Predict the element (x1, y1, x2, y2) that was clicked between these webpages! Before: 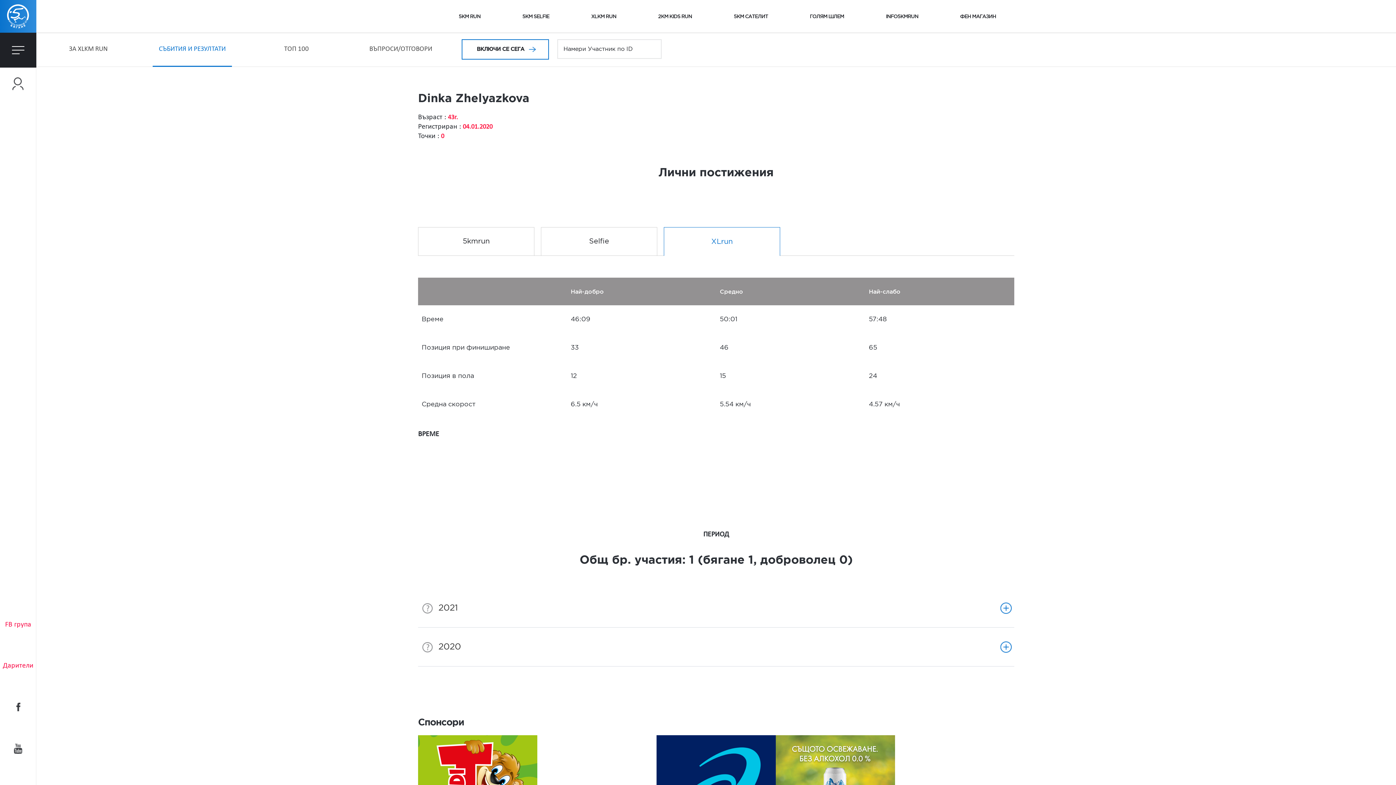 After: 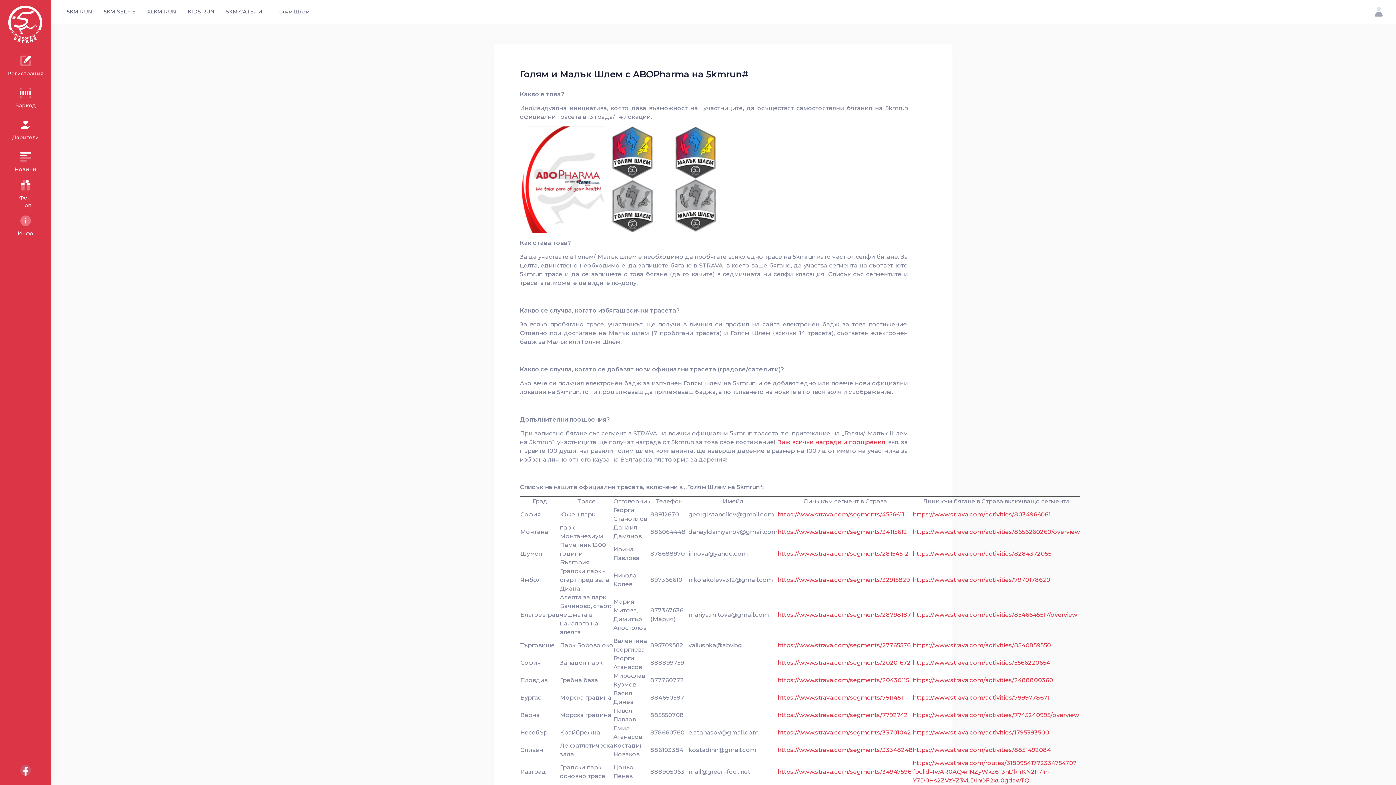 Action: bbox: (810, 13, 844, 22) label: ГОЛЯМ ШЛЕМ